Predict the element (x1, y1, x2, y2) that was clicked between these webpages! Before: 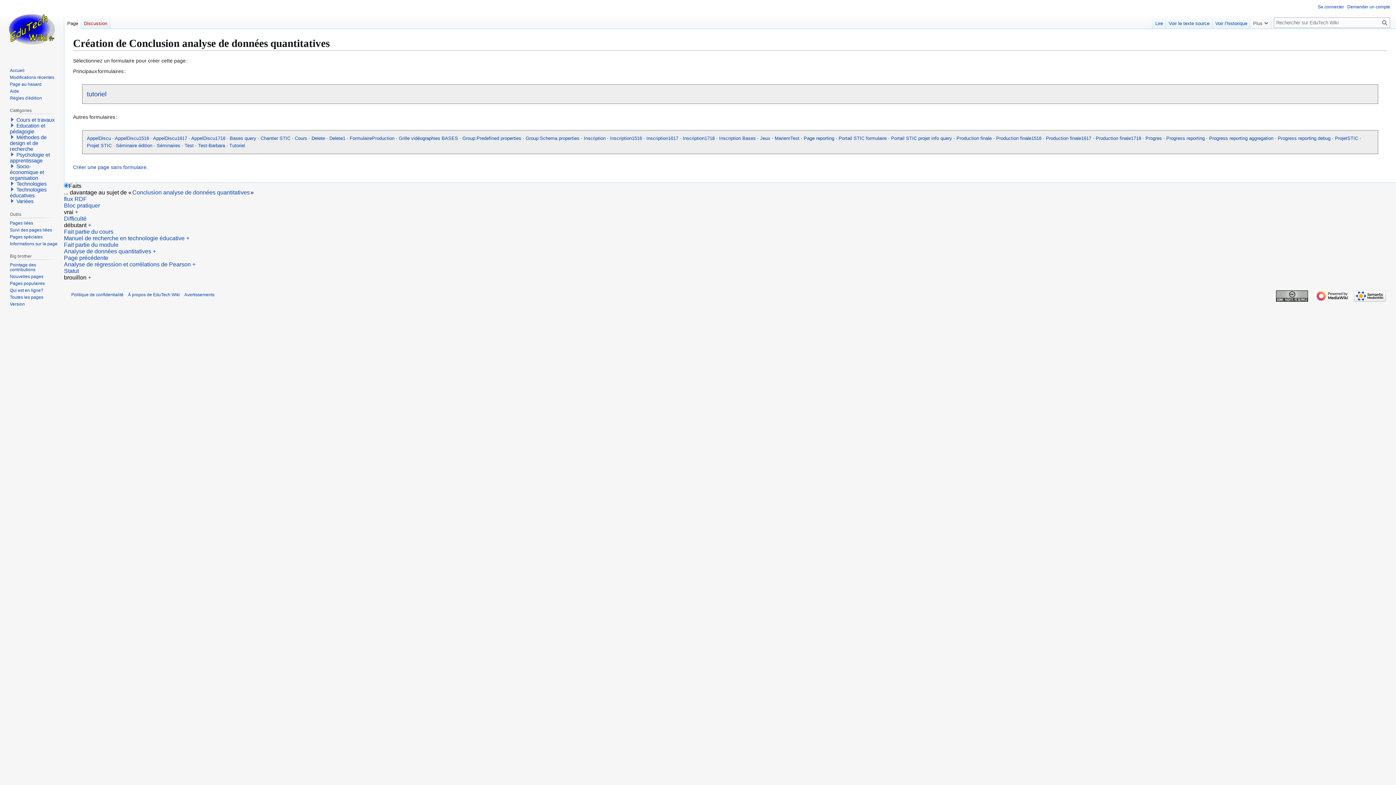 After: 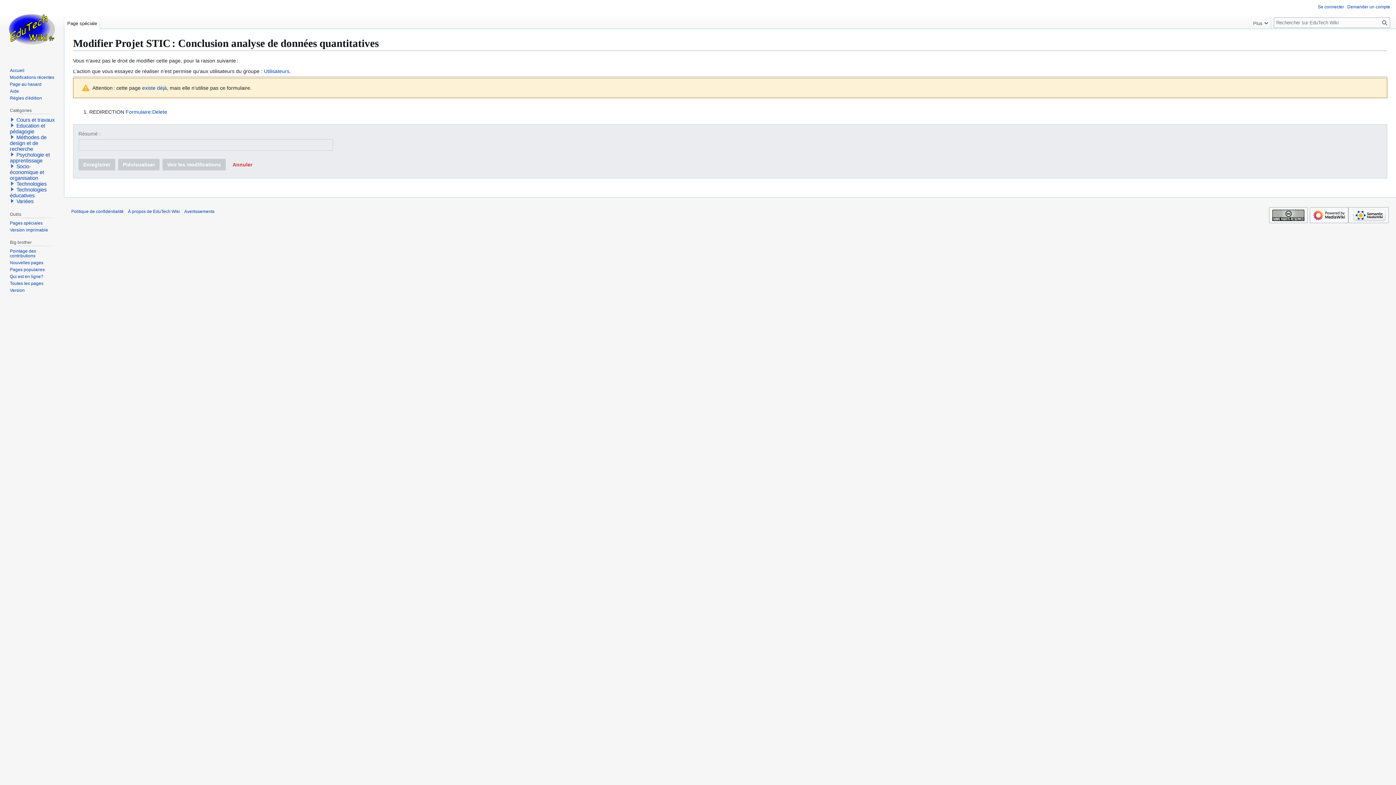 Action: bbox: (86, 143, 111, 148) label: Projet STIC